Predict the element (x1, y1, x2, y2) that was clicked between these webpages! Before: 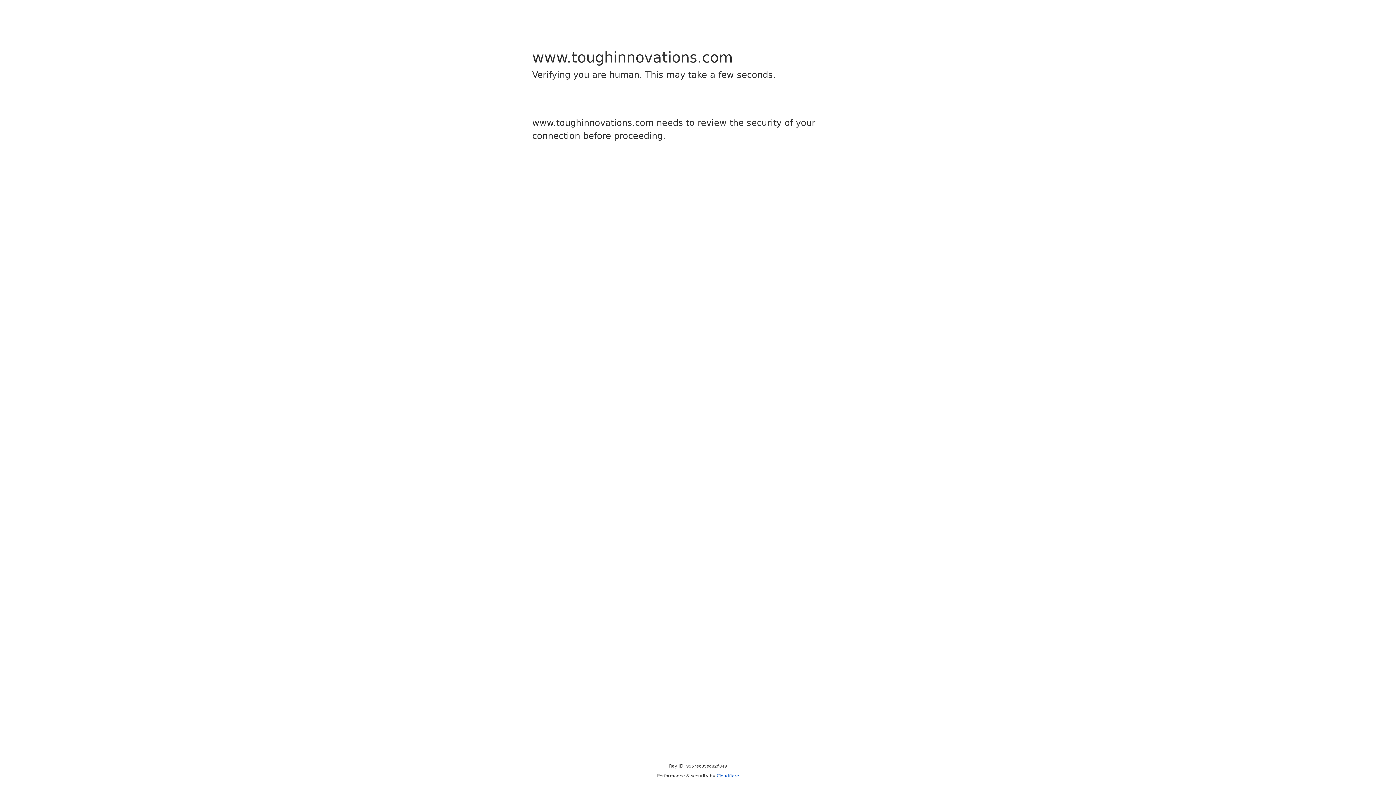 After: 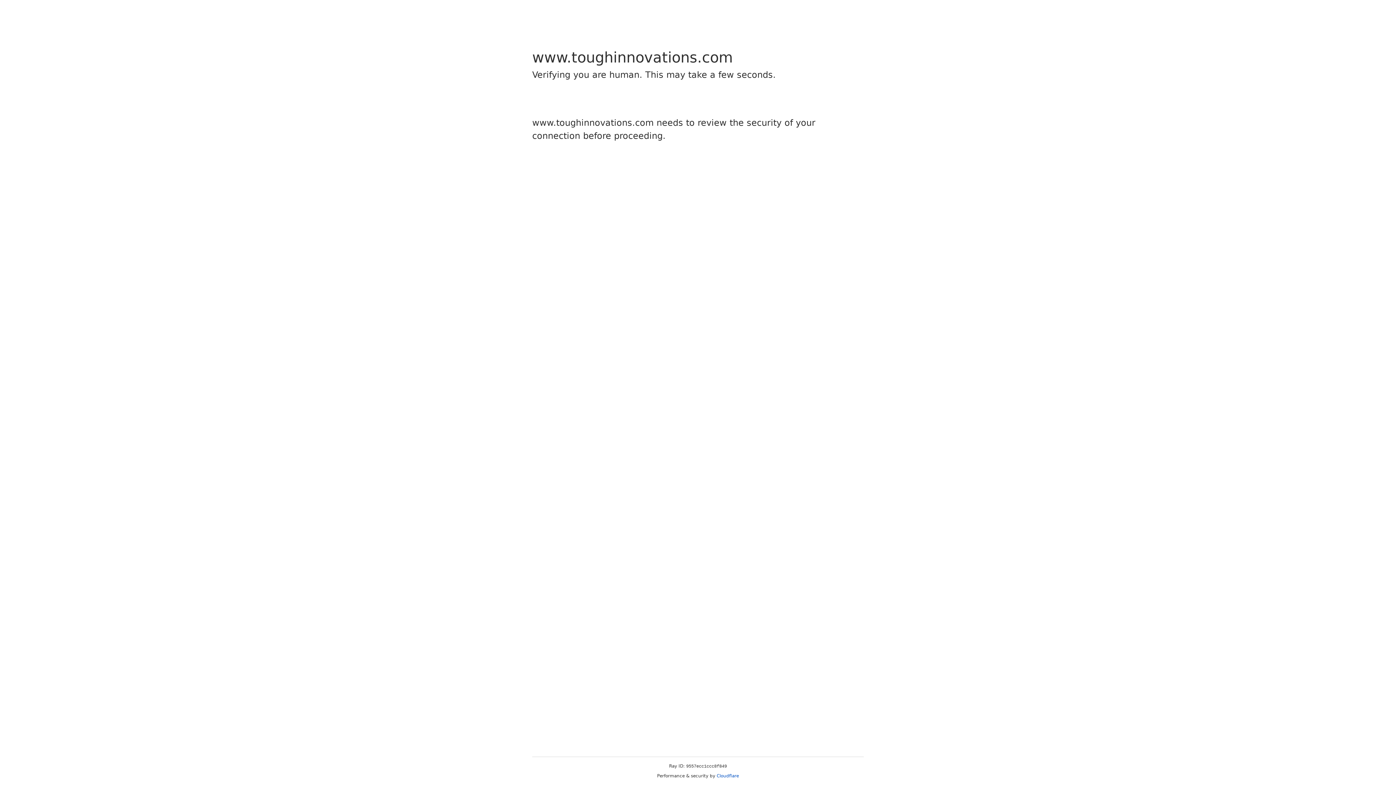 Action: label: Cloudflare bbox: (716, 773, 739, 778)